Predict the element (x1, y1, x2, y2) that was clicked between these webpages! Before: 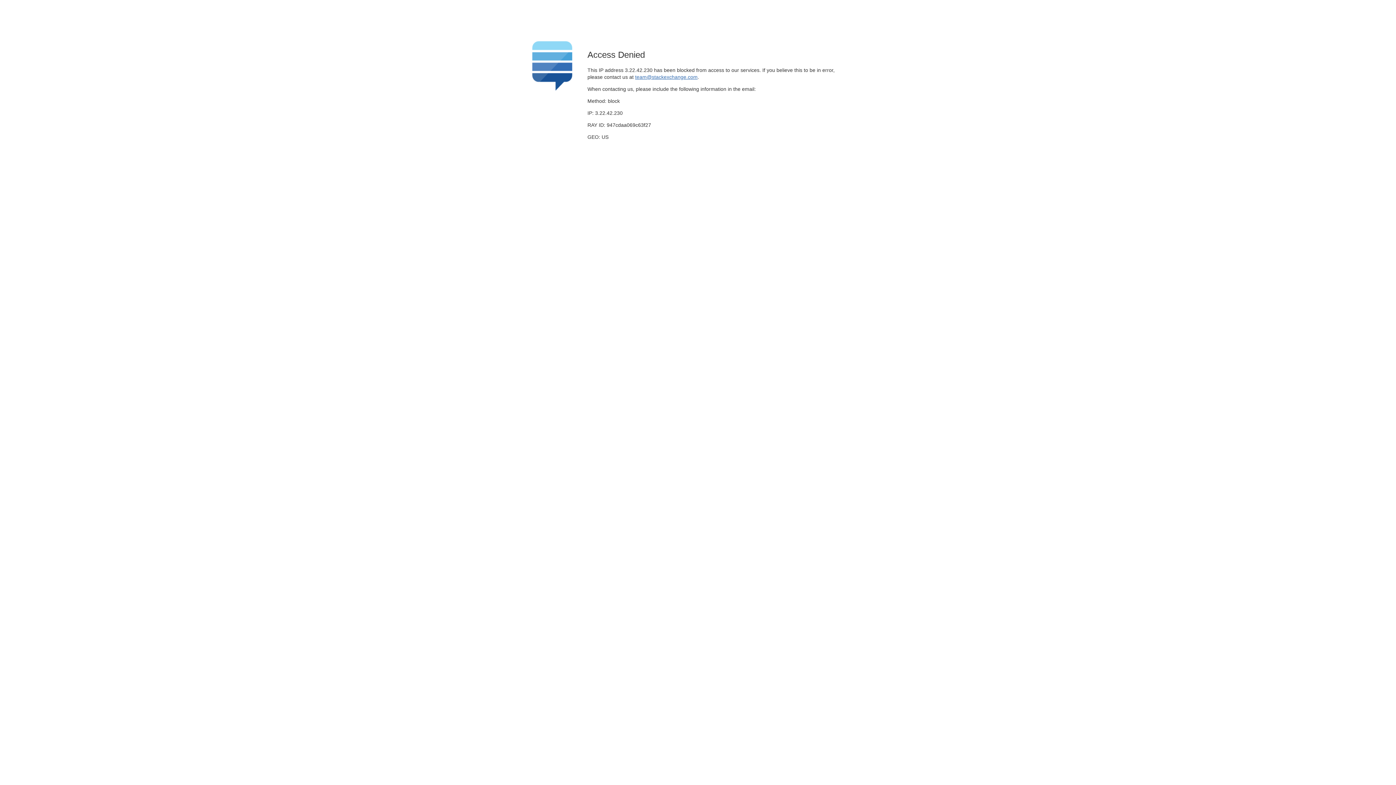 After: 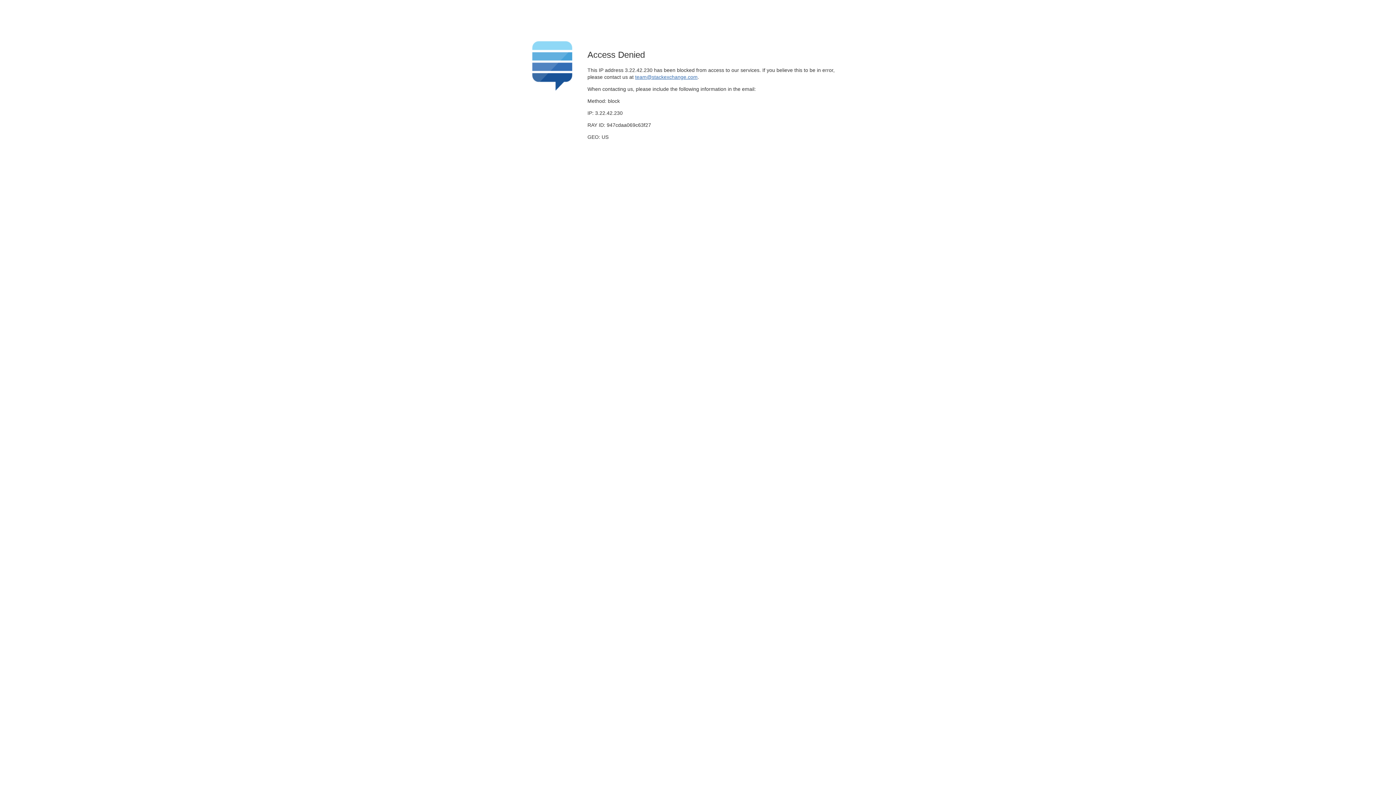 Action: bbox: (635, 74, 697, 79) label: team@stackexchange.com